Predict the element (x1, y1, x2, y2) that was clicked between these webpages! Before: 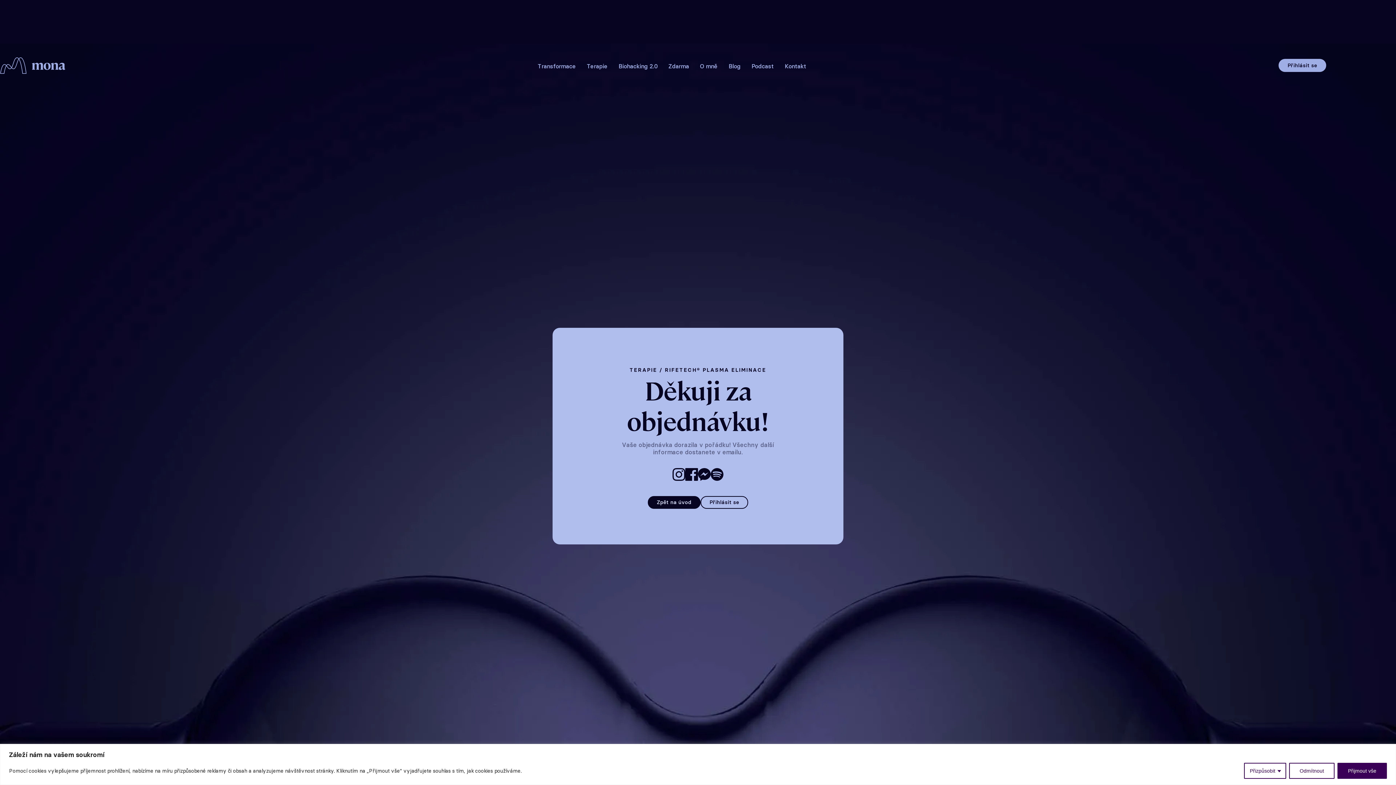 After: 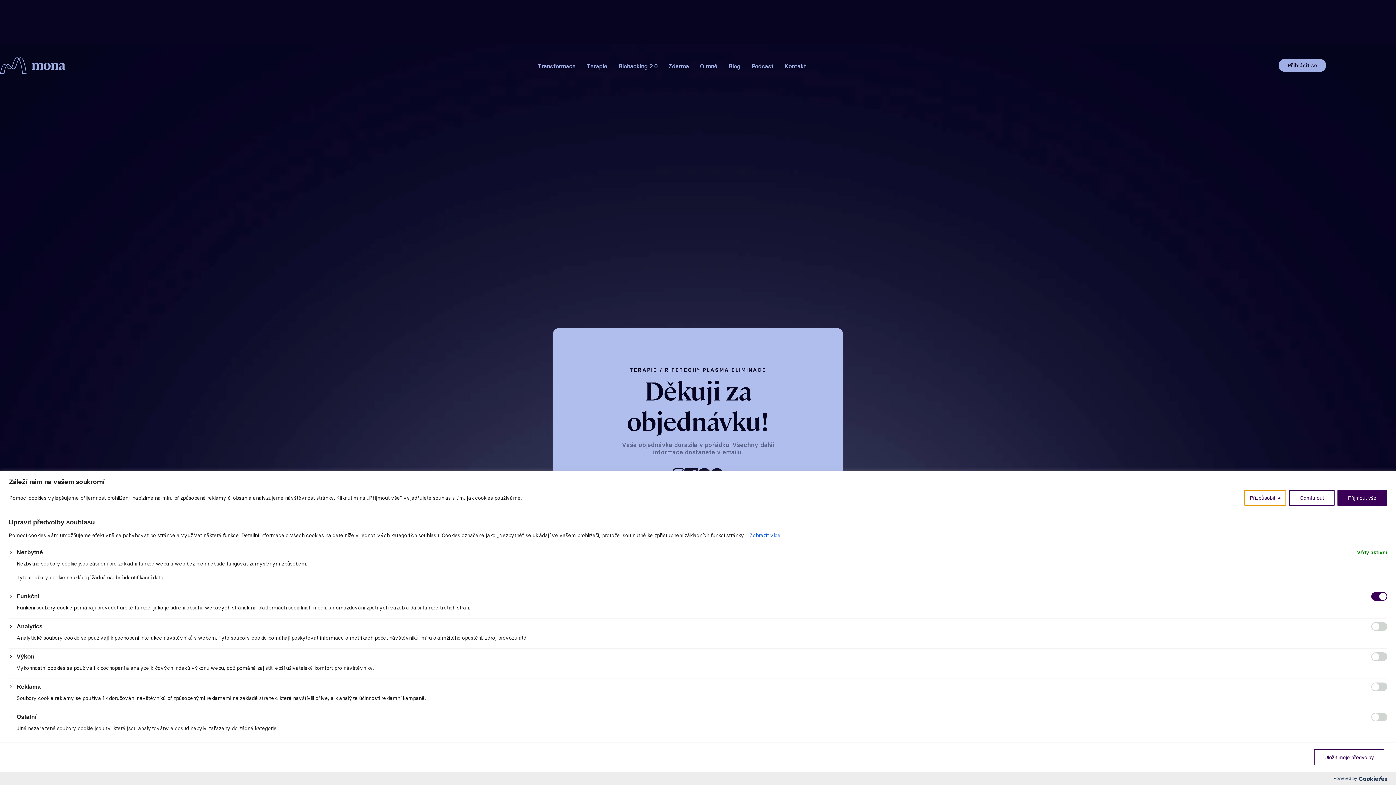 Action: label: Přizpůsobit bbox: (1244, 763, 1286, 779)